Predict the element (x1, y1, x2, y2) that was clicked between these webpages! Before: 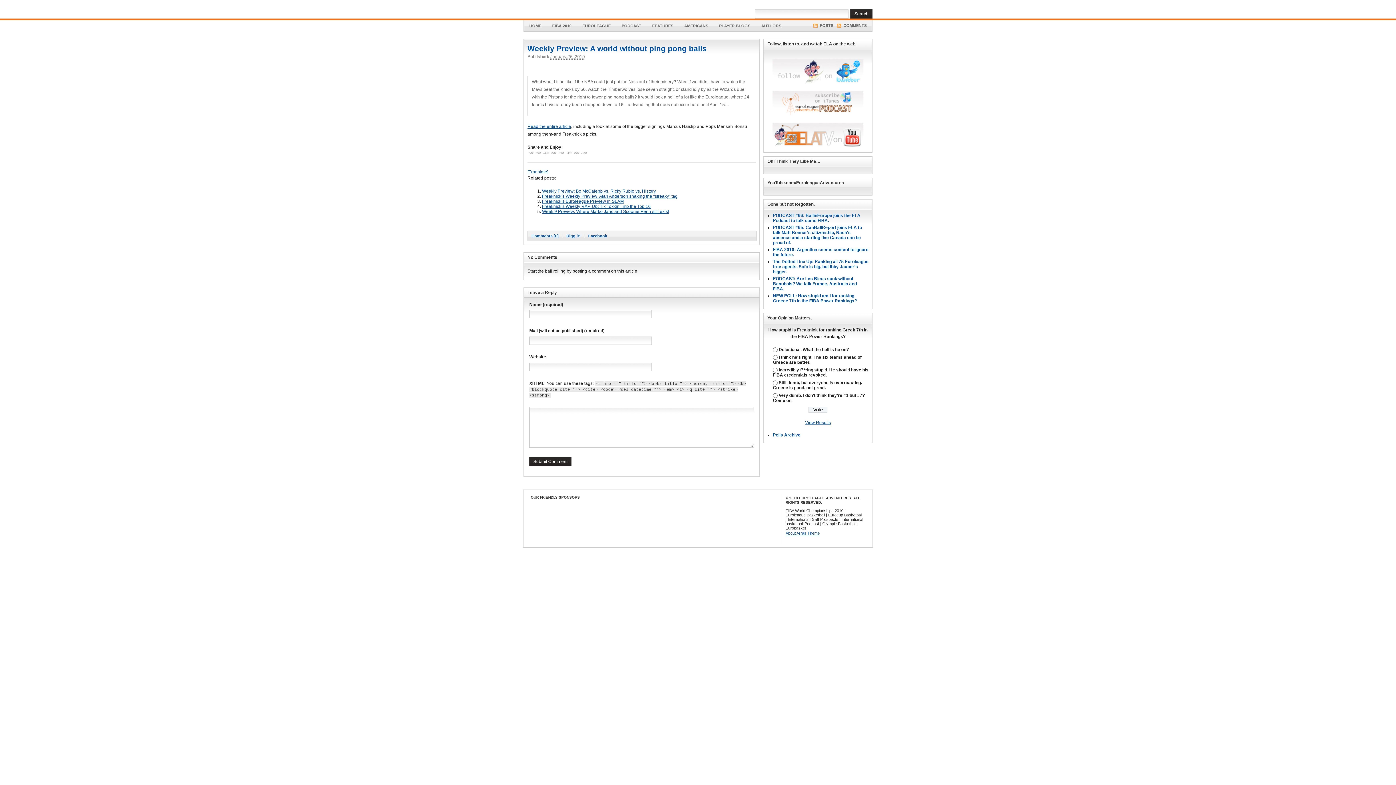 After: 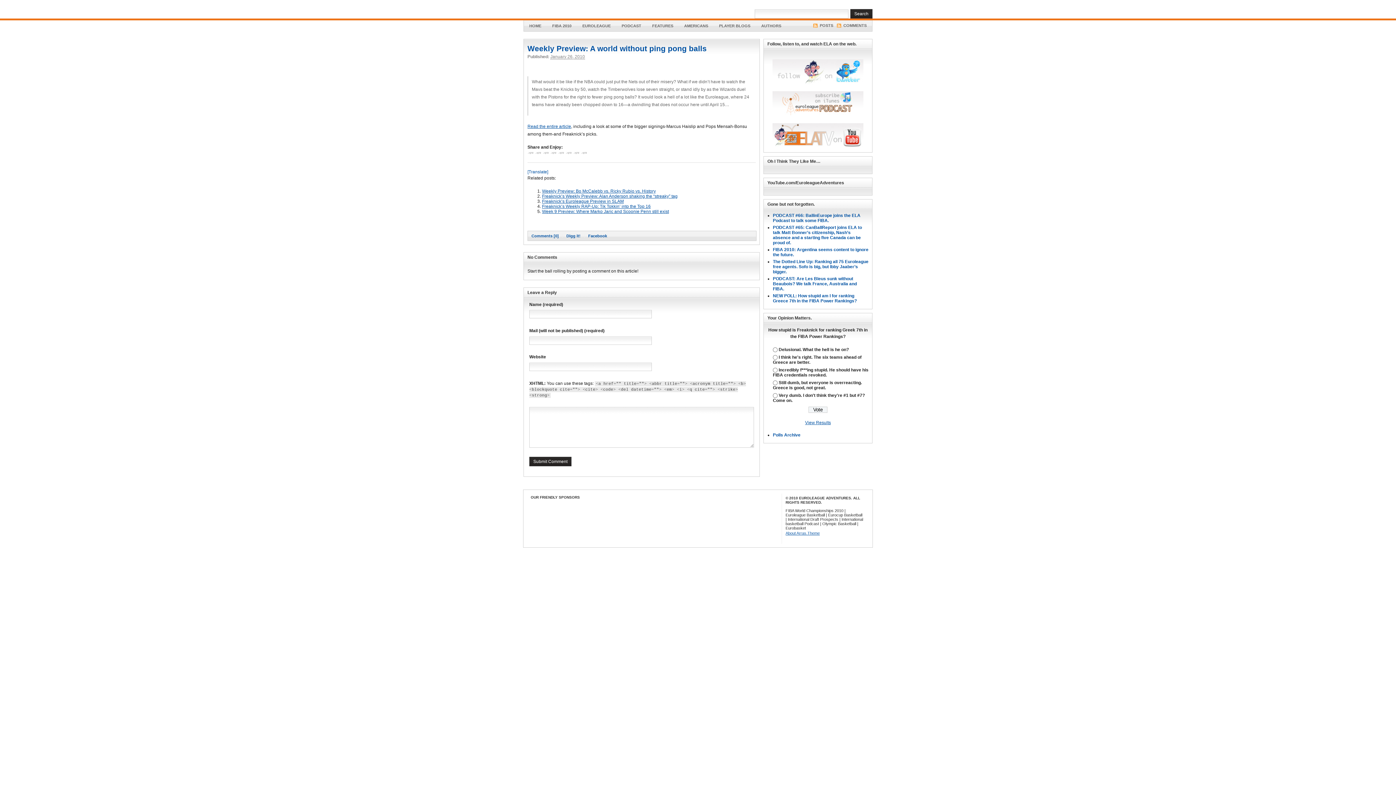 Action: bbox: (527, 44, 706, 52) label: Weekly Preview: A world without ping pong balls